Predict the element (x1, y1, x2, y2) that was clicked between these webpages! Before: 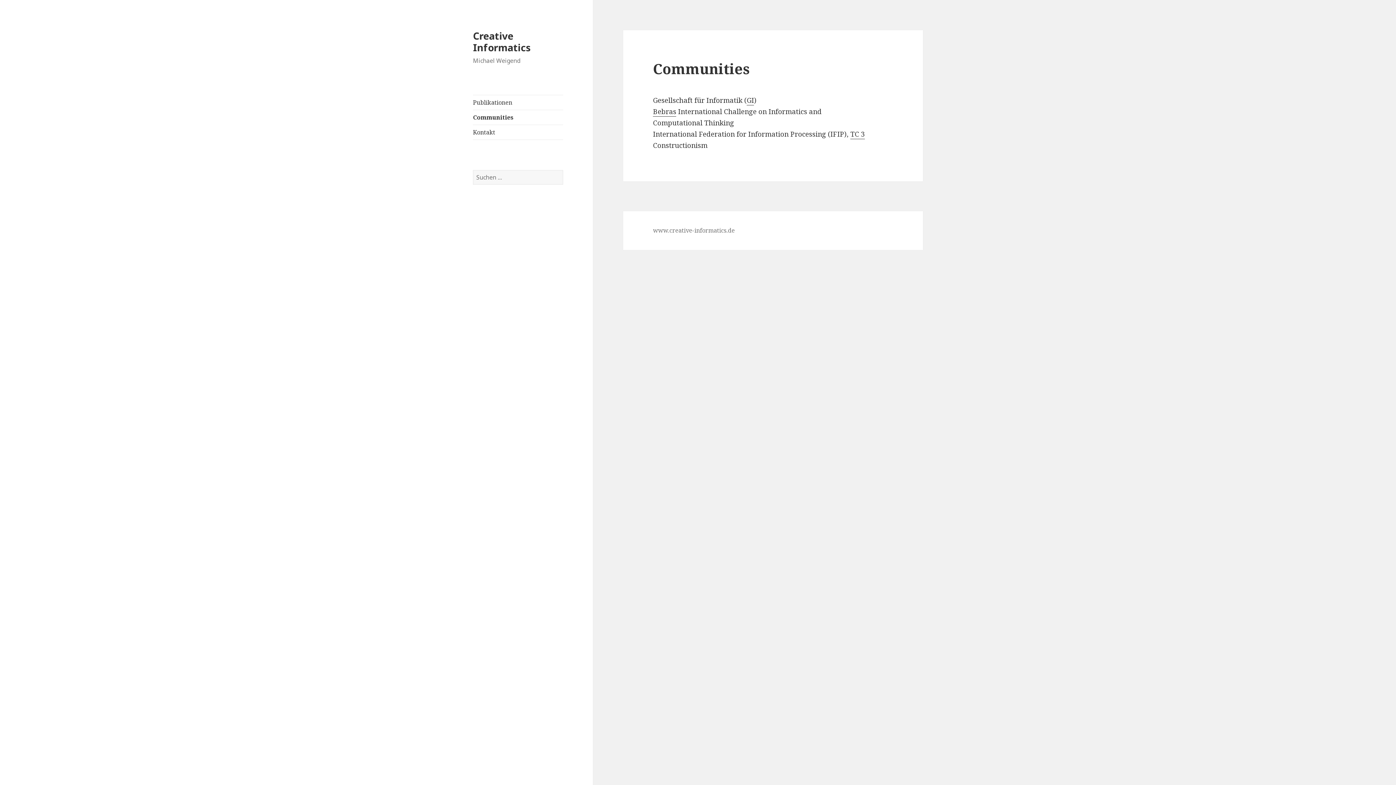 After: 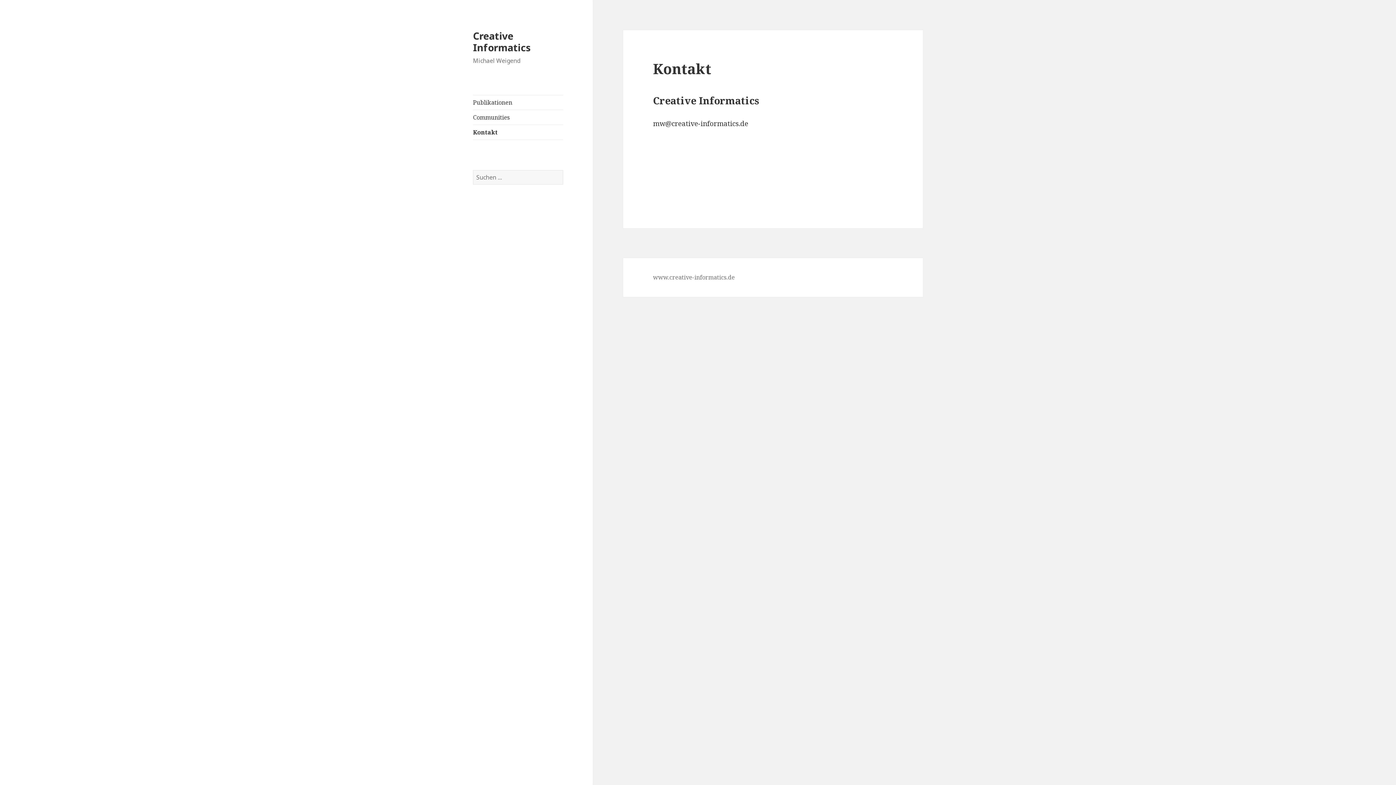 Action: label: Kontakt bbox: (473, 125, 563, 139)